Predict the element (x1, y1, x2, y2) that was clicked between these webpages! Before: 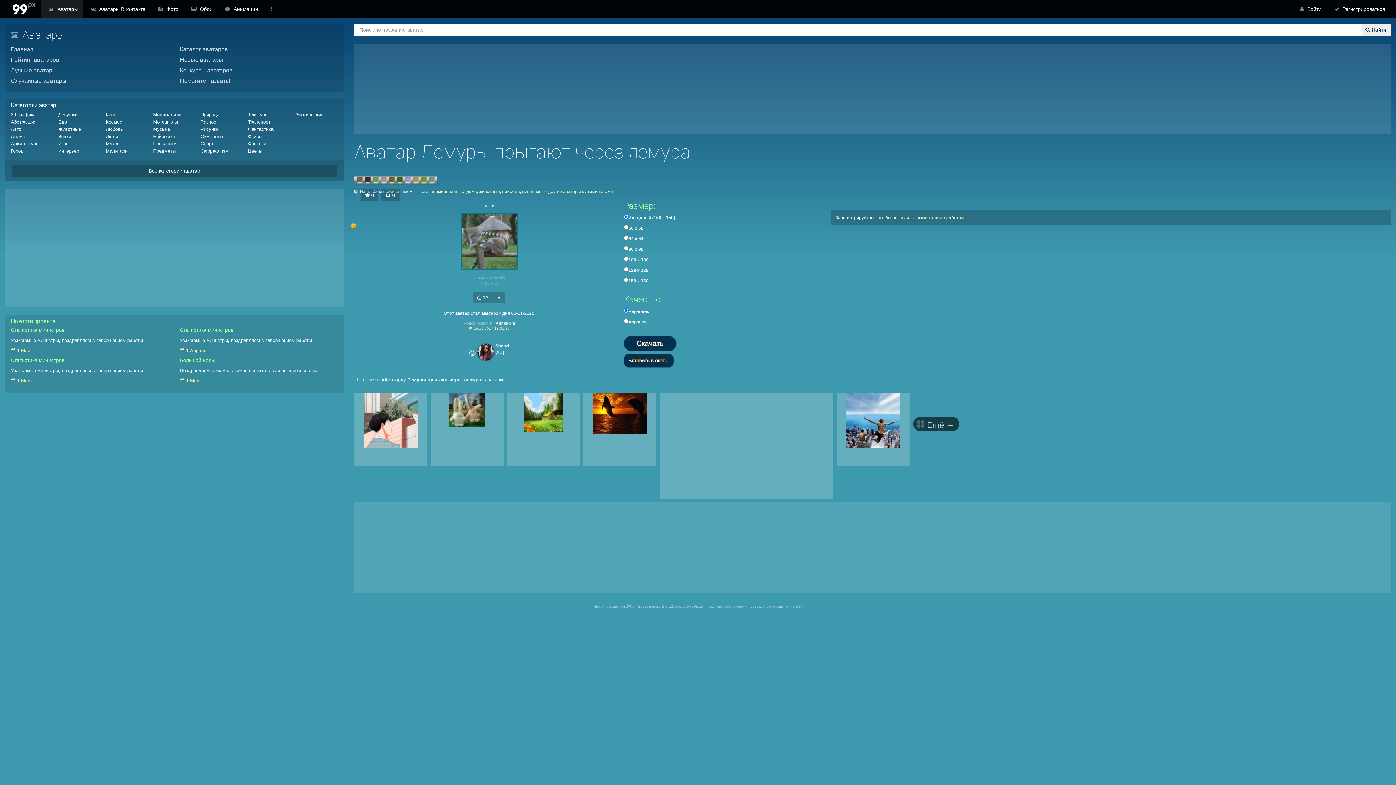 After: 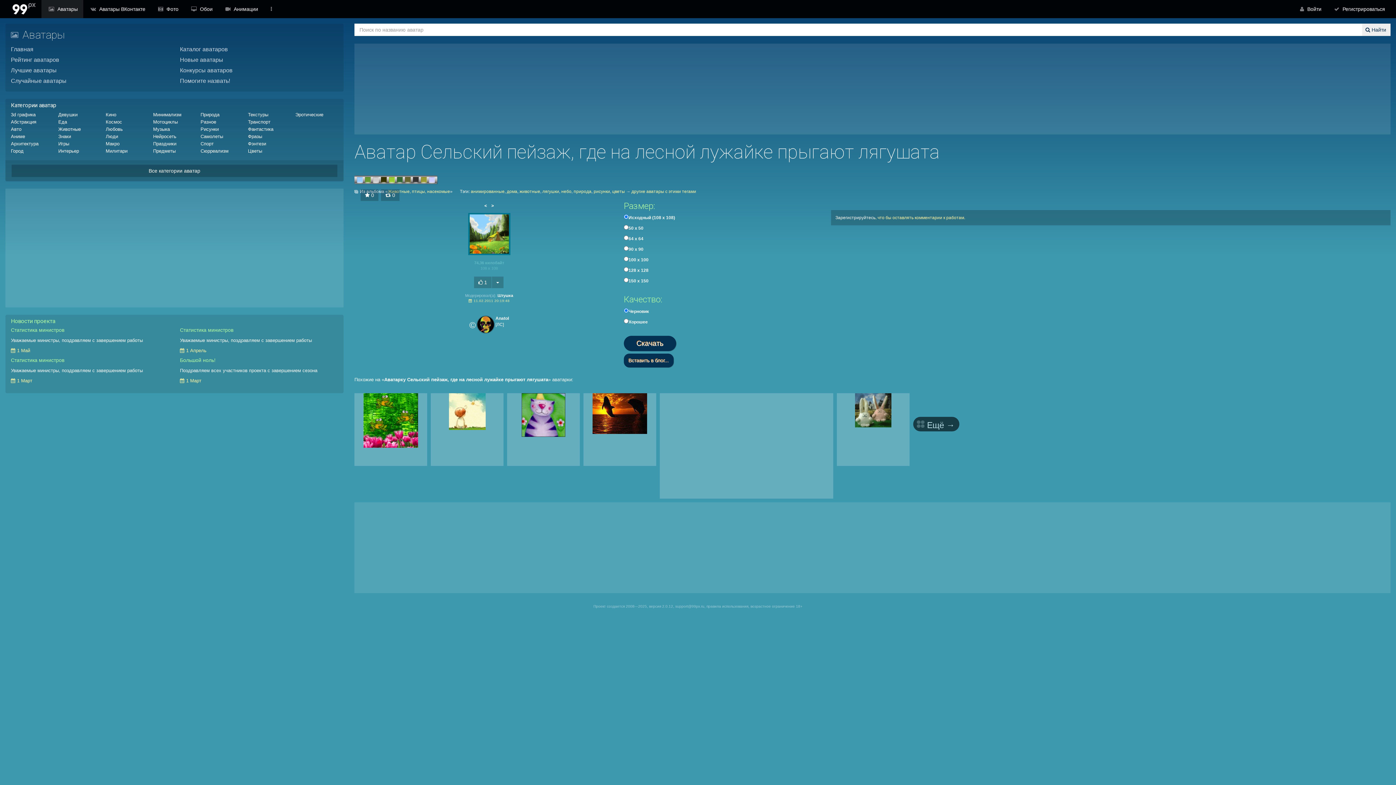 Action: bbox: (507, 393, 580, 466)